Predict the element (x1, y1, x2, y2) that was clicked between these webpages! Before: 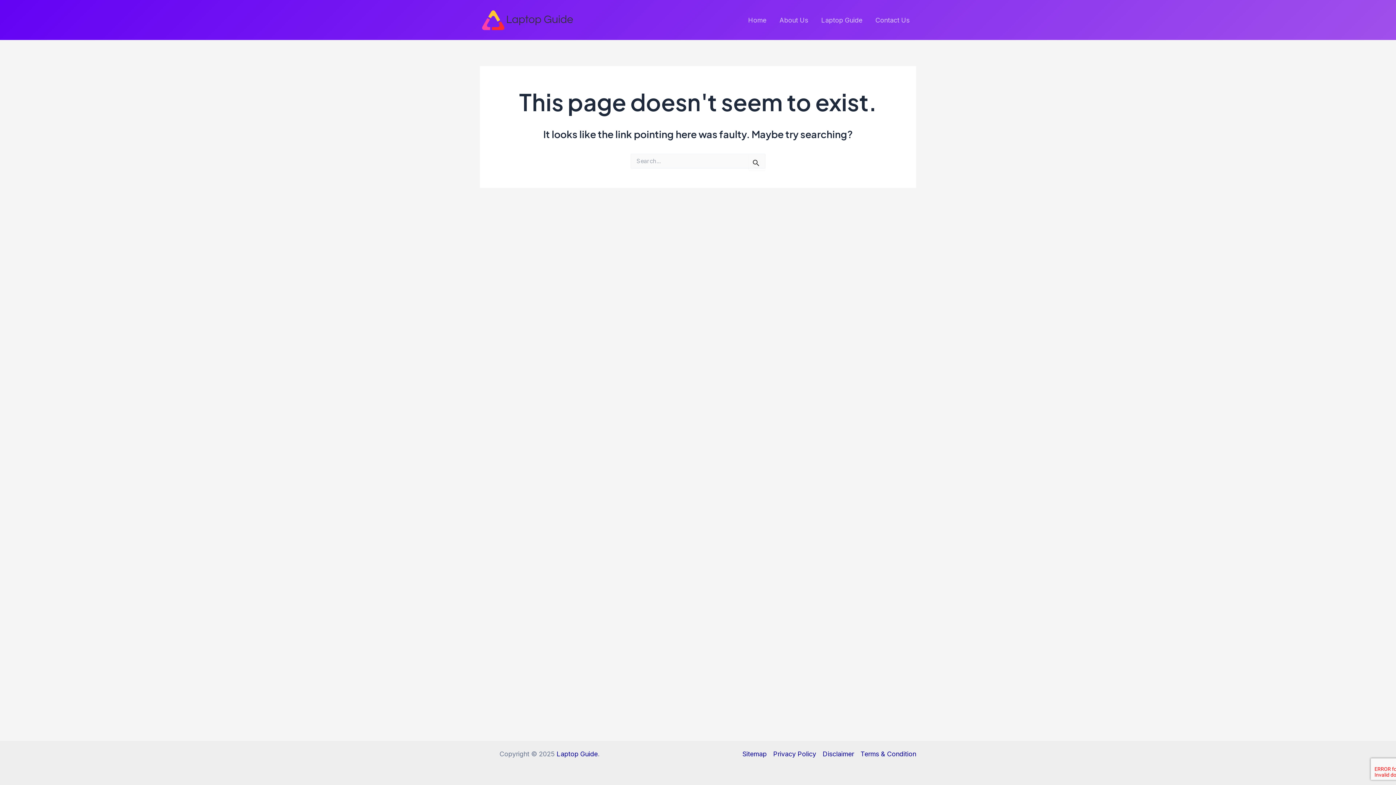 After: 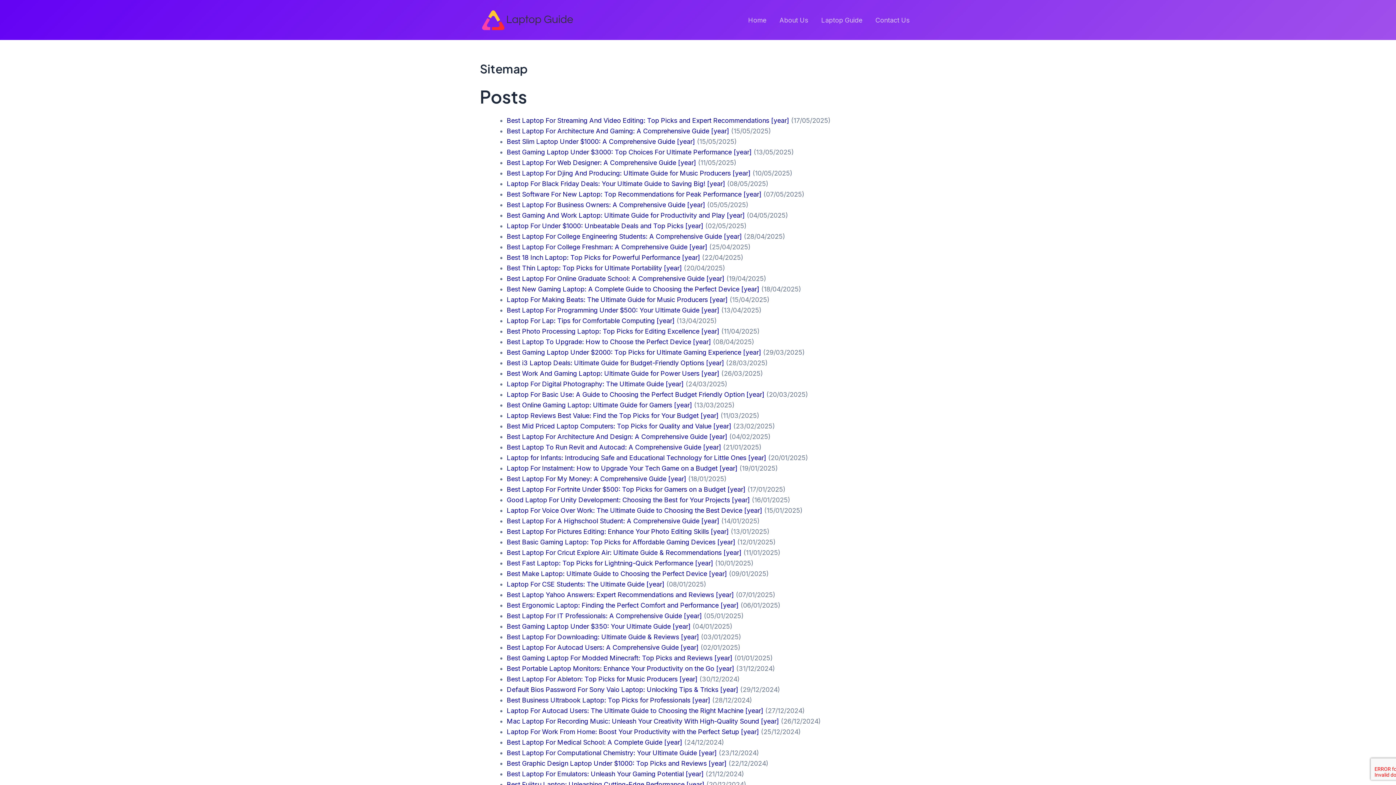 Action: bbox: (742, 749, 770, 759) label: Sitemap